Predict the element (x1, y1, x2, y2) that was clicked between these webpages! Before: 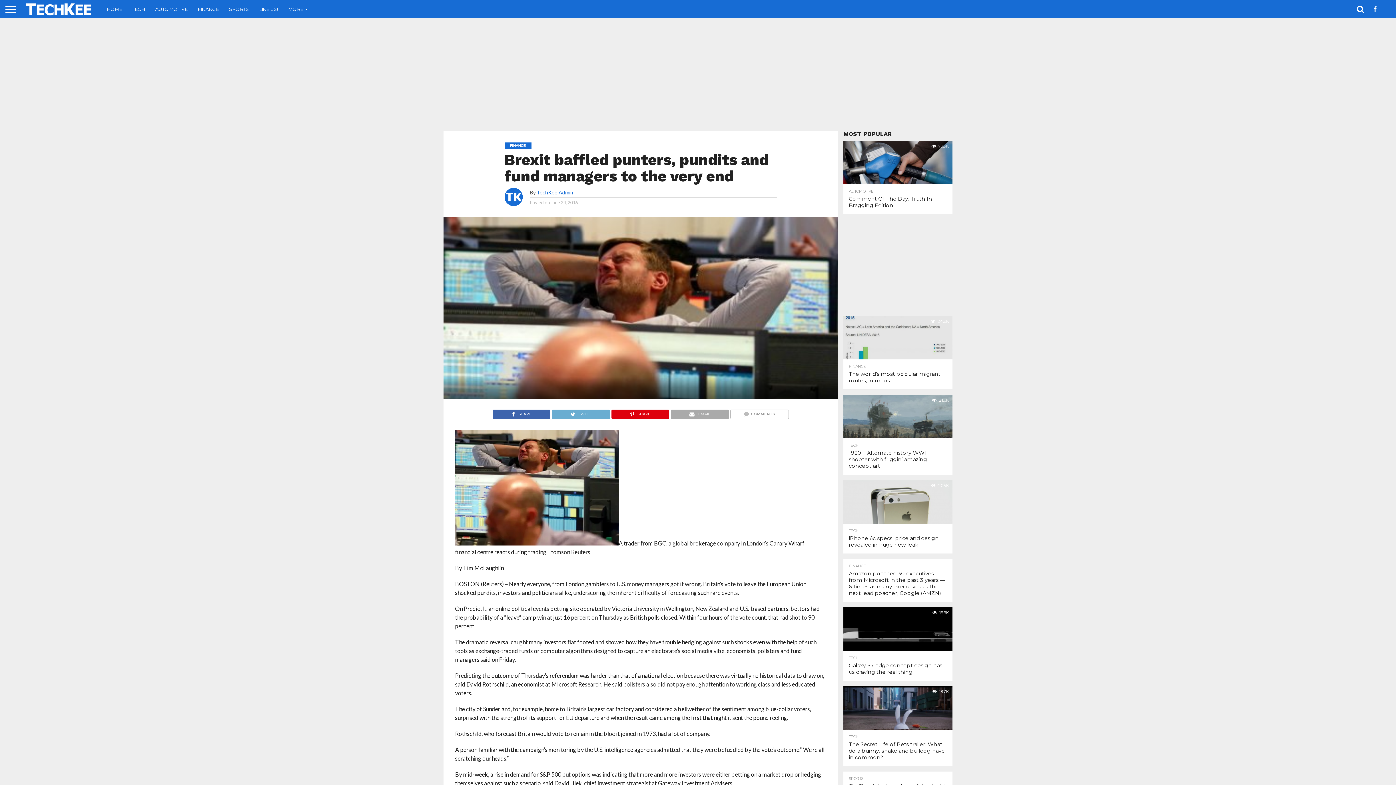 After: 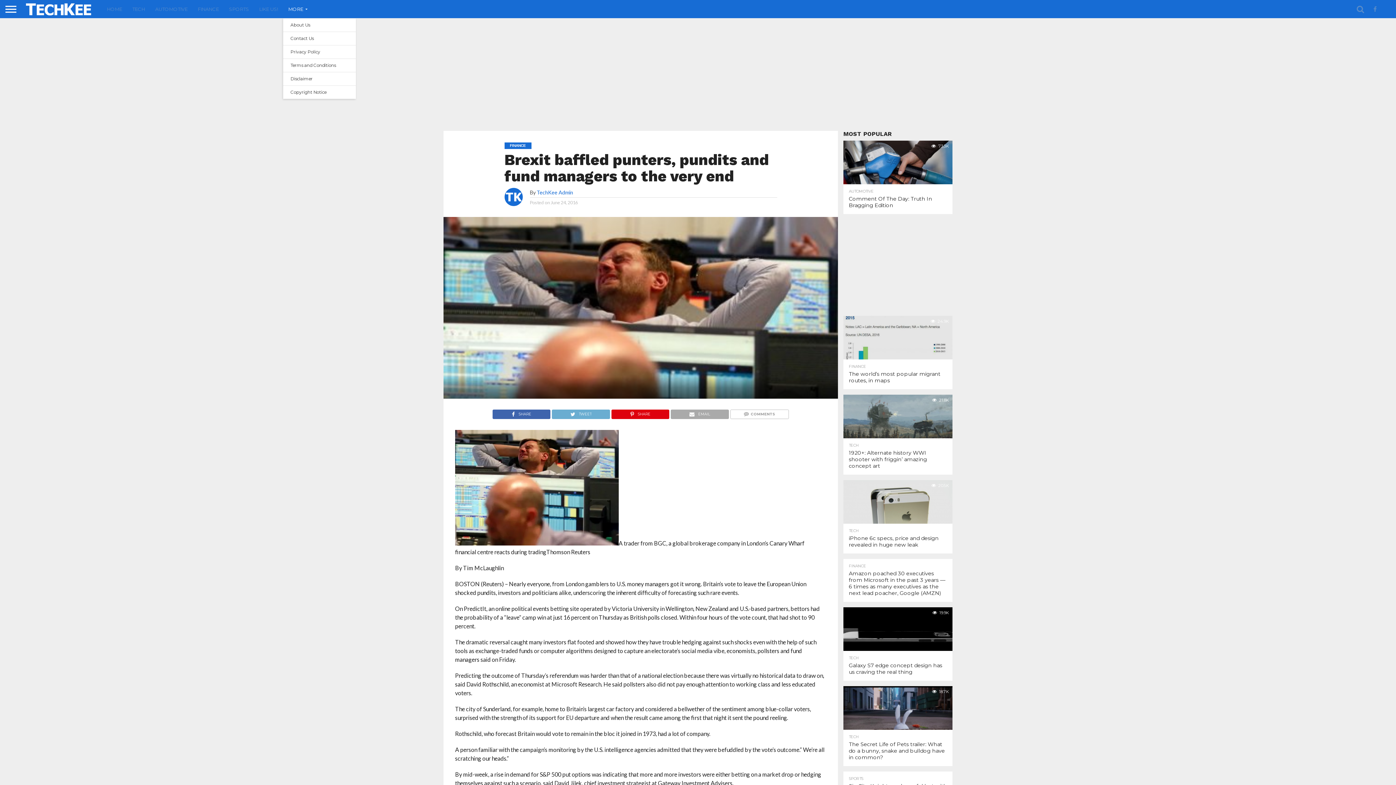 Action: label: MORE bbox: (283, 0, 309, 18)